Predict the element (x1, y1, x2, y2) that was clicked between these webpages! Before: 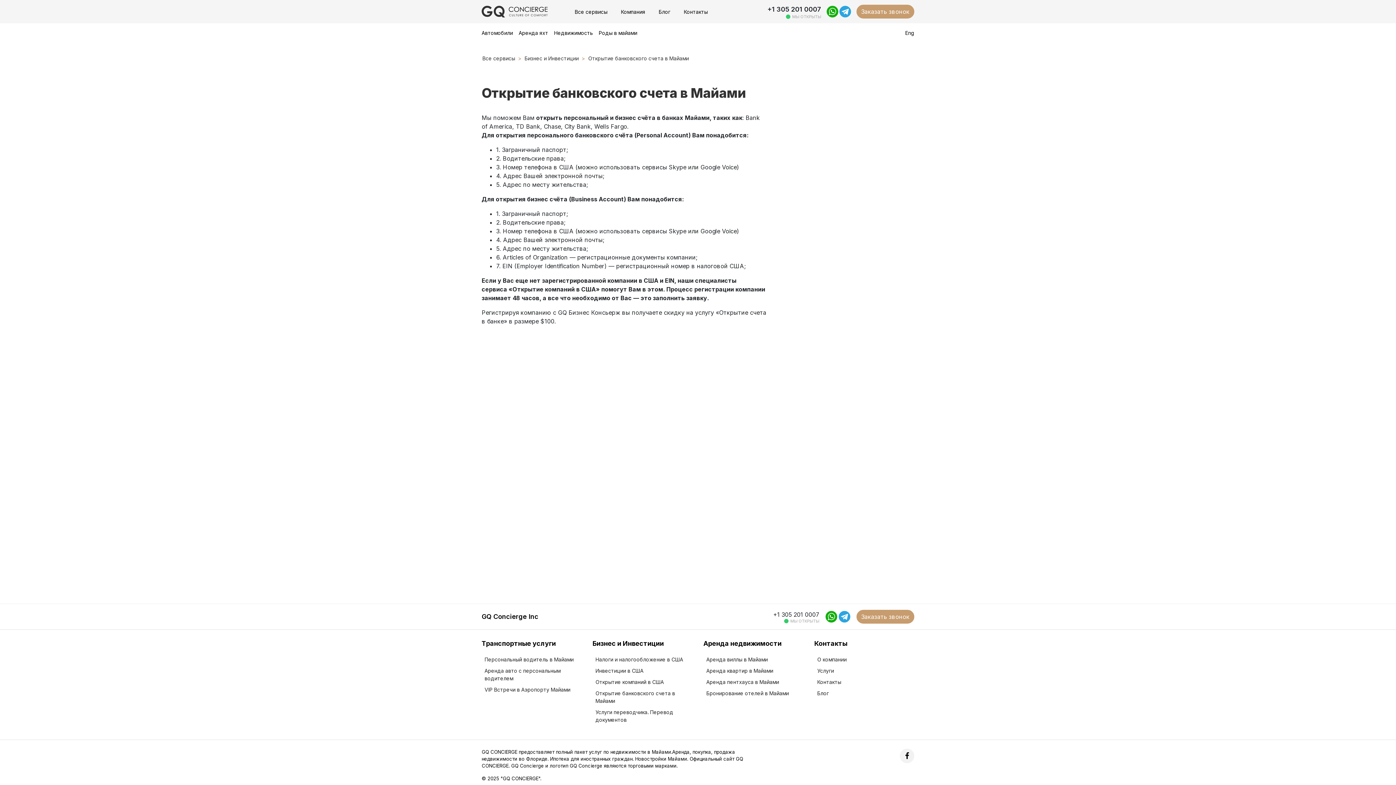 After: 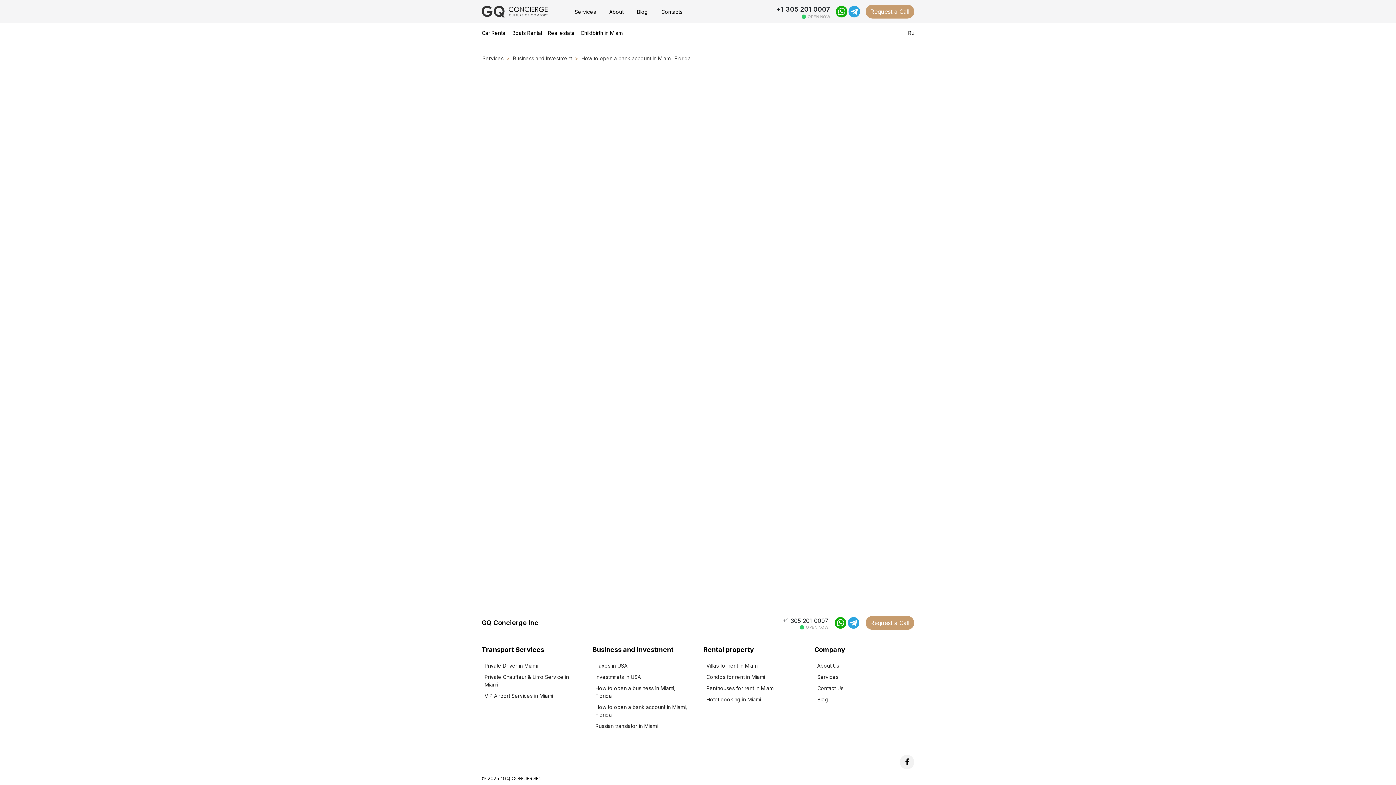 Action: bbox: (905, 29, 914, 36) label: Eng